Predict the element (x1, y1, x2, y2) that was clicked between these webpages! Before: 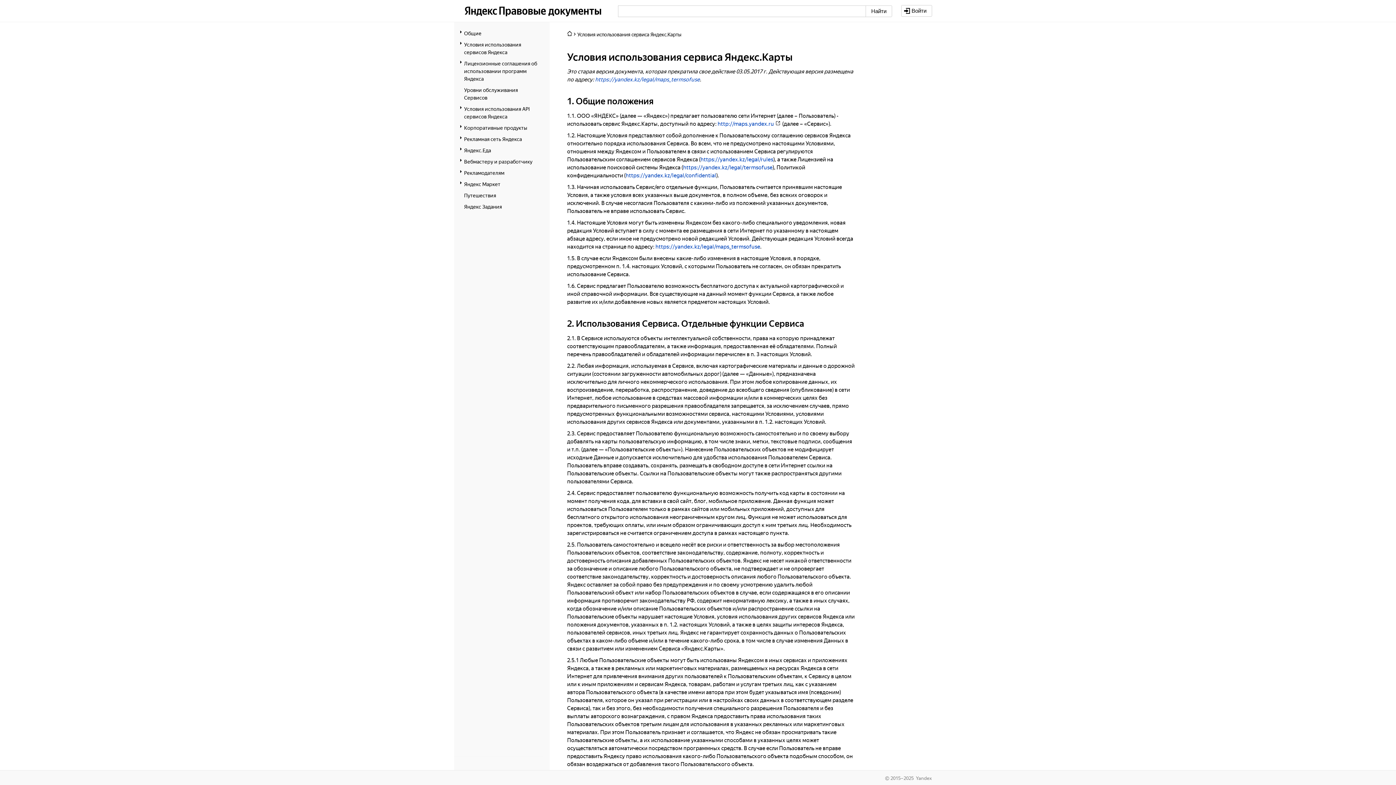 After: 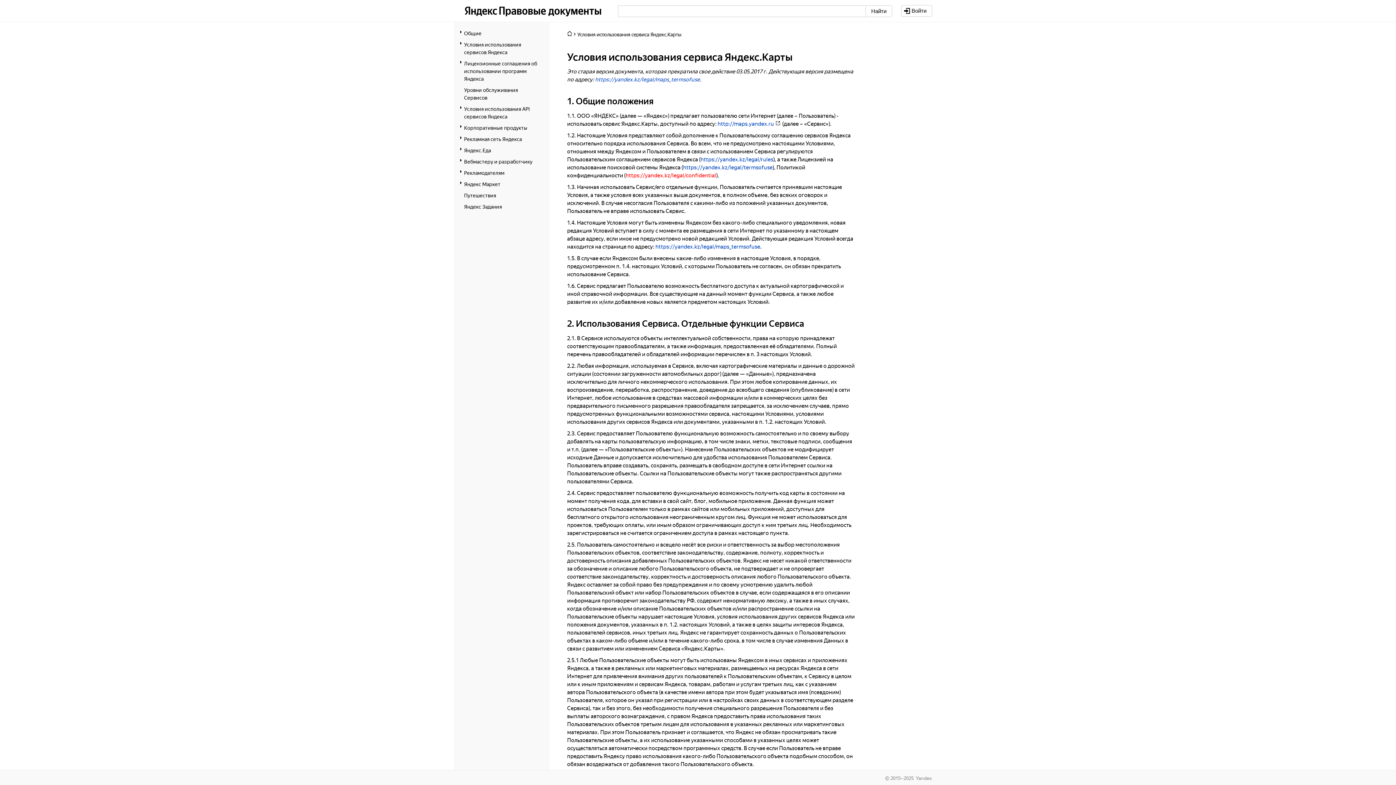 Action: label: https://yandex.kz/legal/confidential bbox: (625, 170, 716, 178)